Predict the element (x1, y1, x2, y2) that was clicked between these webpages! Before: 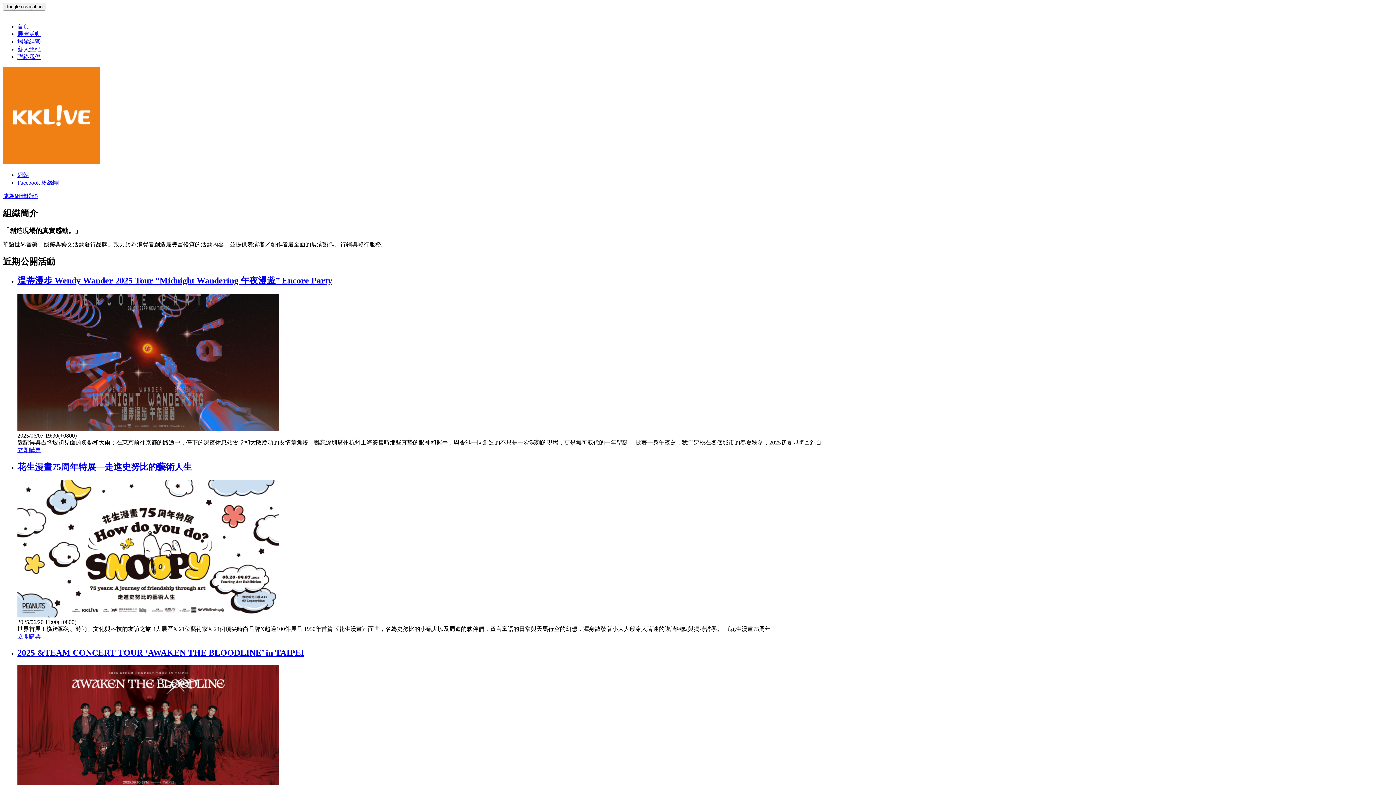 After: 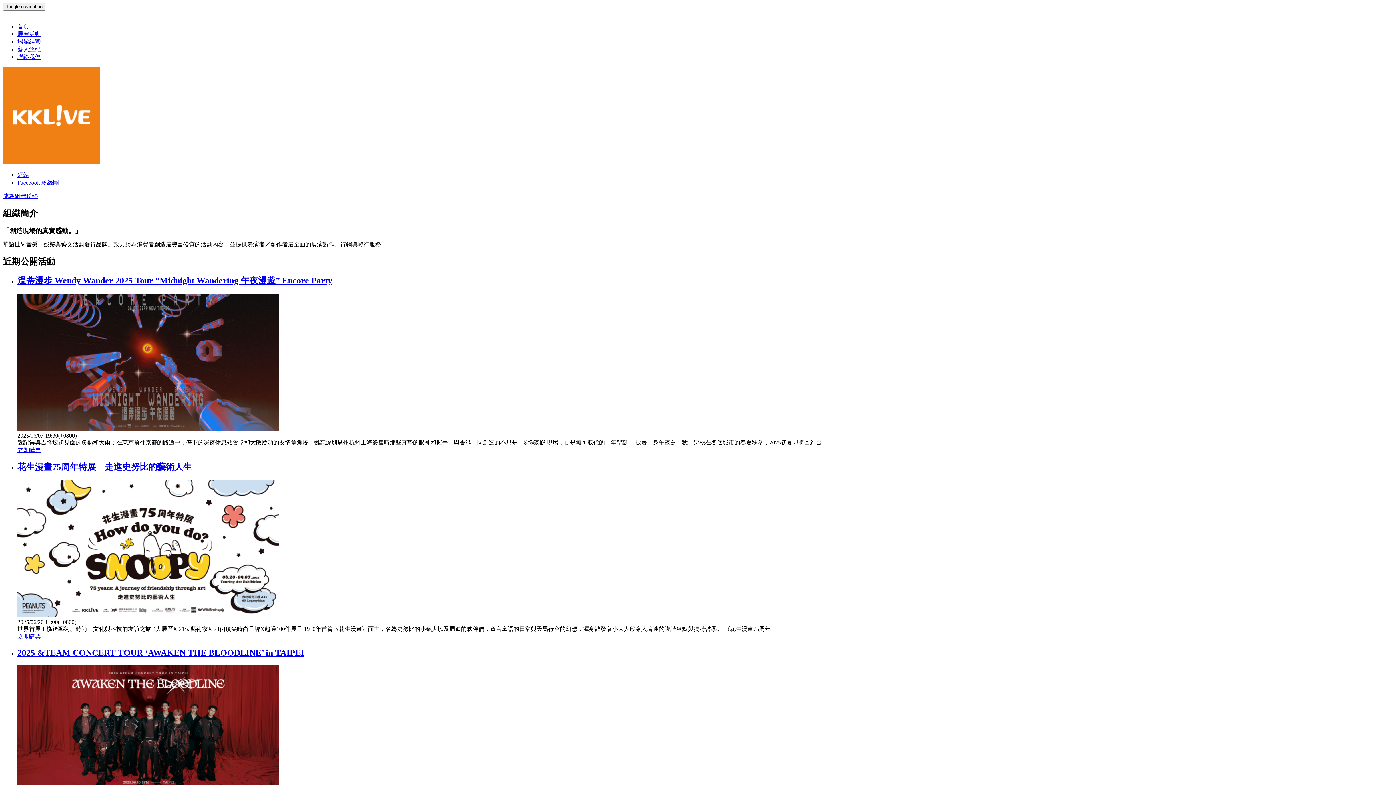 Action: label: 場館經營 bbox: (17, 38, 40, 44)